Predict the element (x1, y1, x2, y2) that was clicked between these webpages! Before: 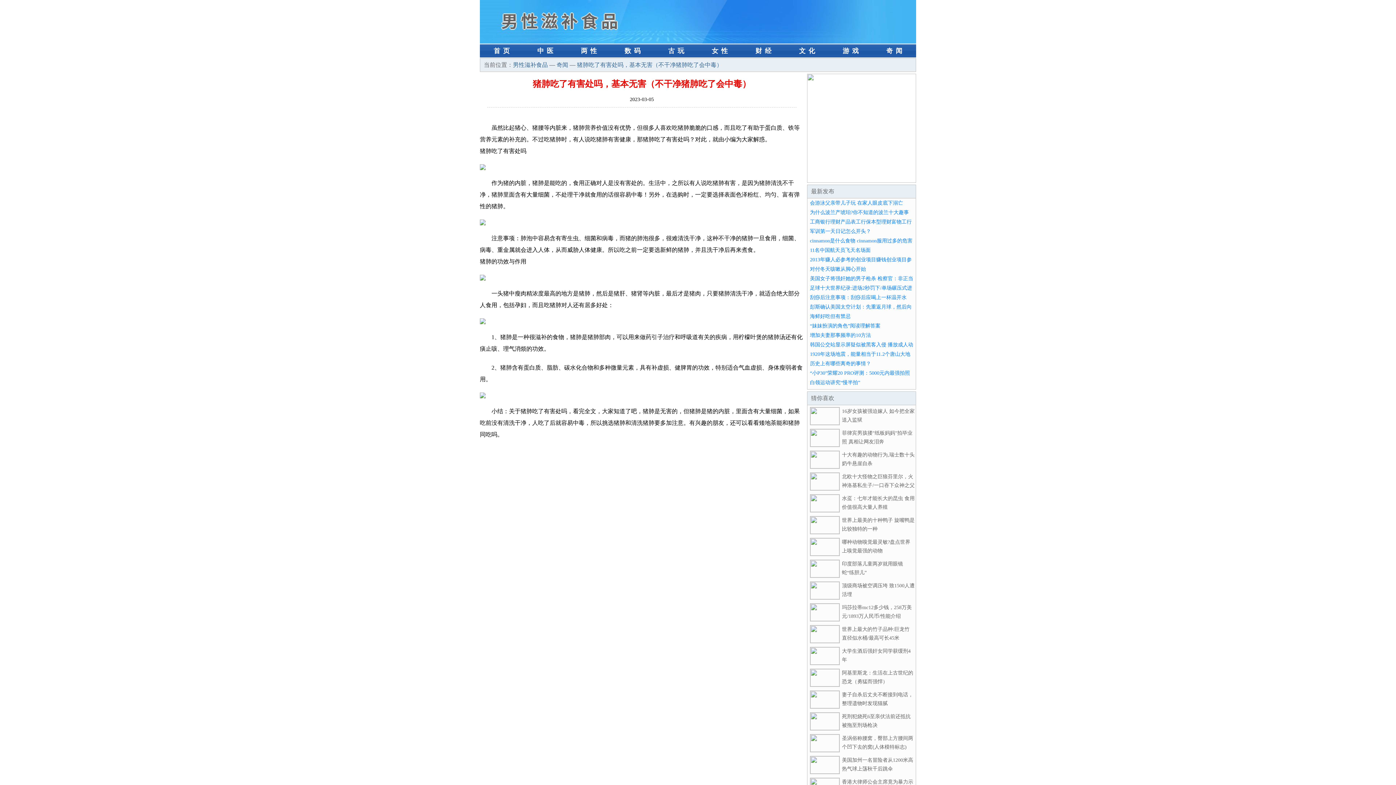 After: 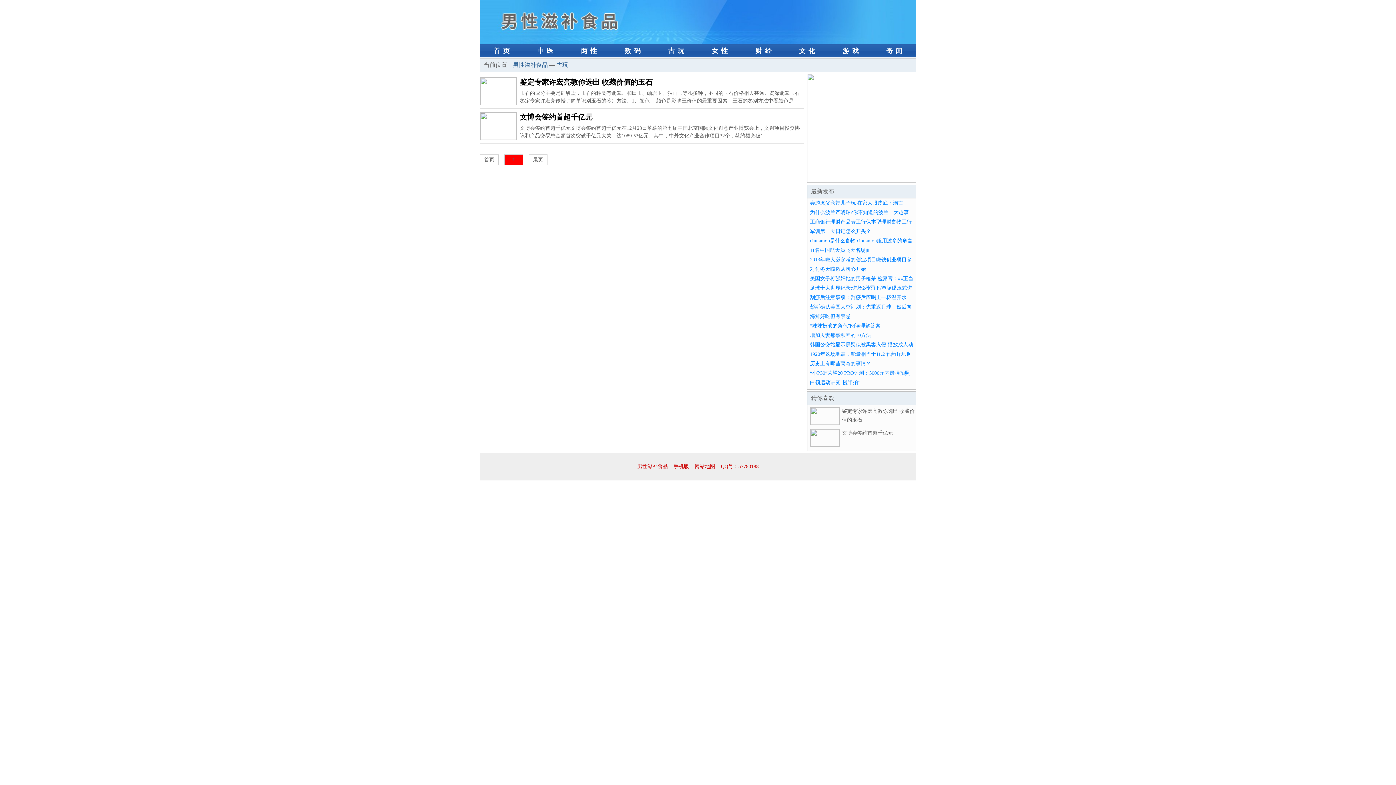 Action: label: 古玩 bbox: (654, 44, 698, 57)